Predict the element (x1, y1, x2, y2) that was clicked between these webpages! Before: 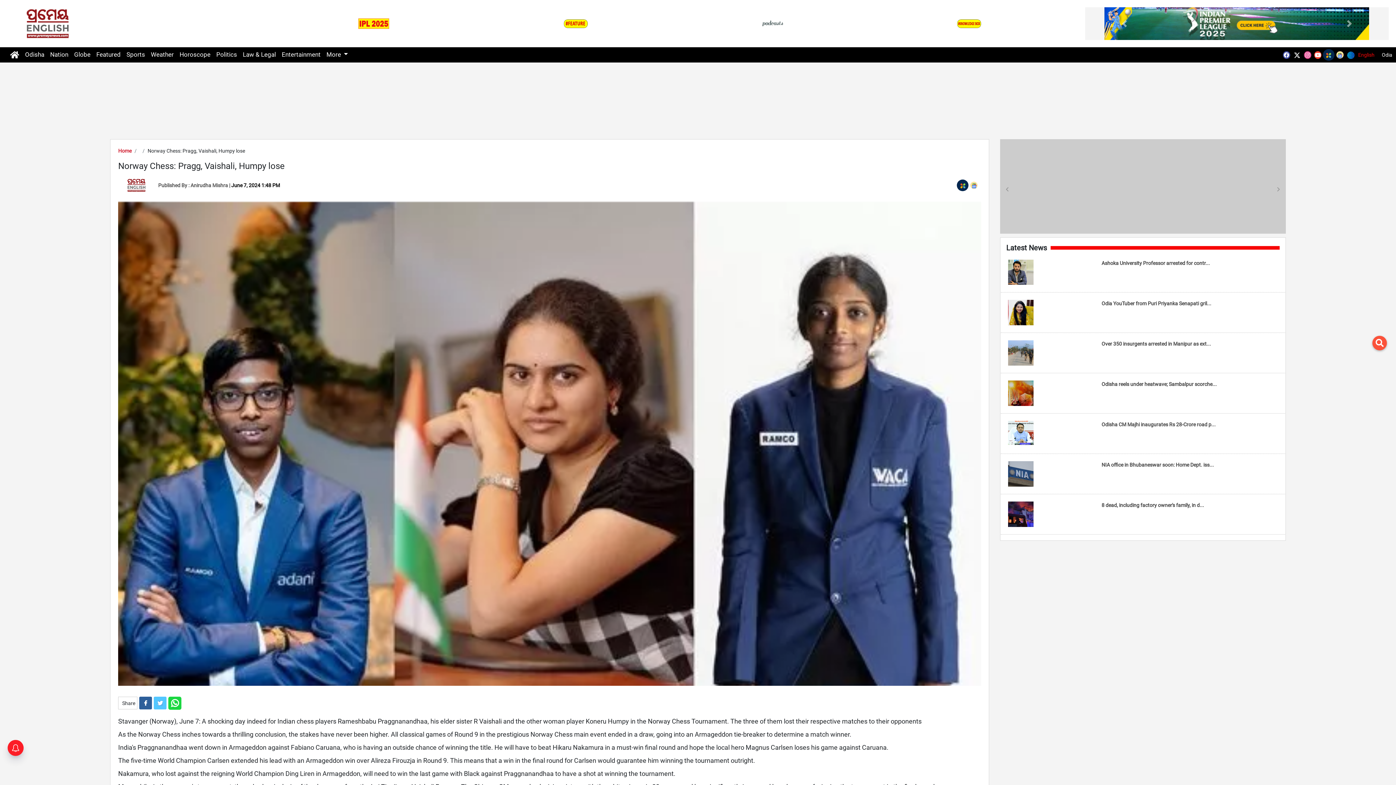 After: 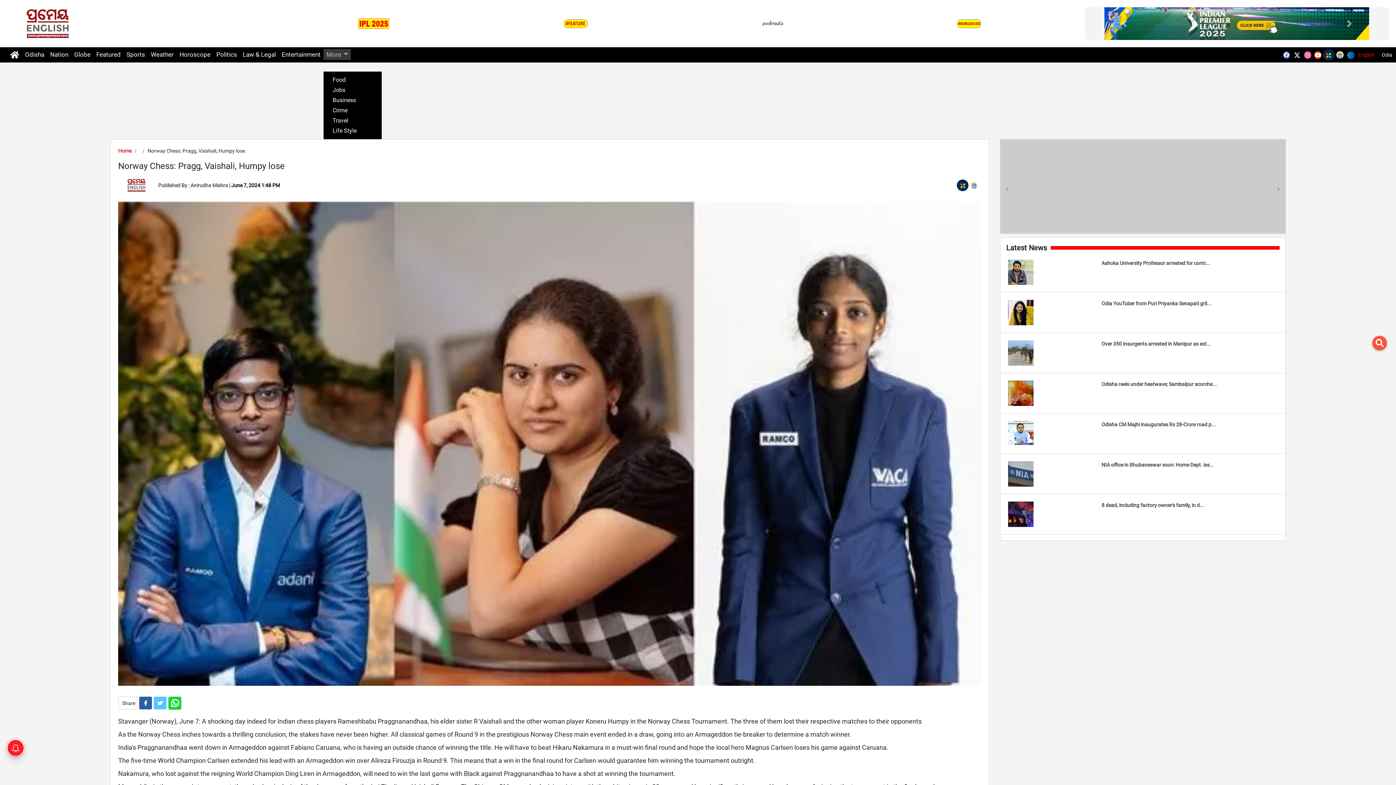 Action: bbox: (323, 48, 350, 59) label: More 